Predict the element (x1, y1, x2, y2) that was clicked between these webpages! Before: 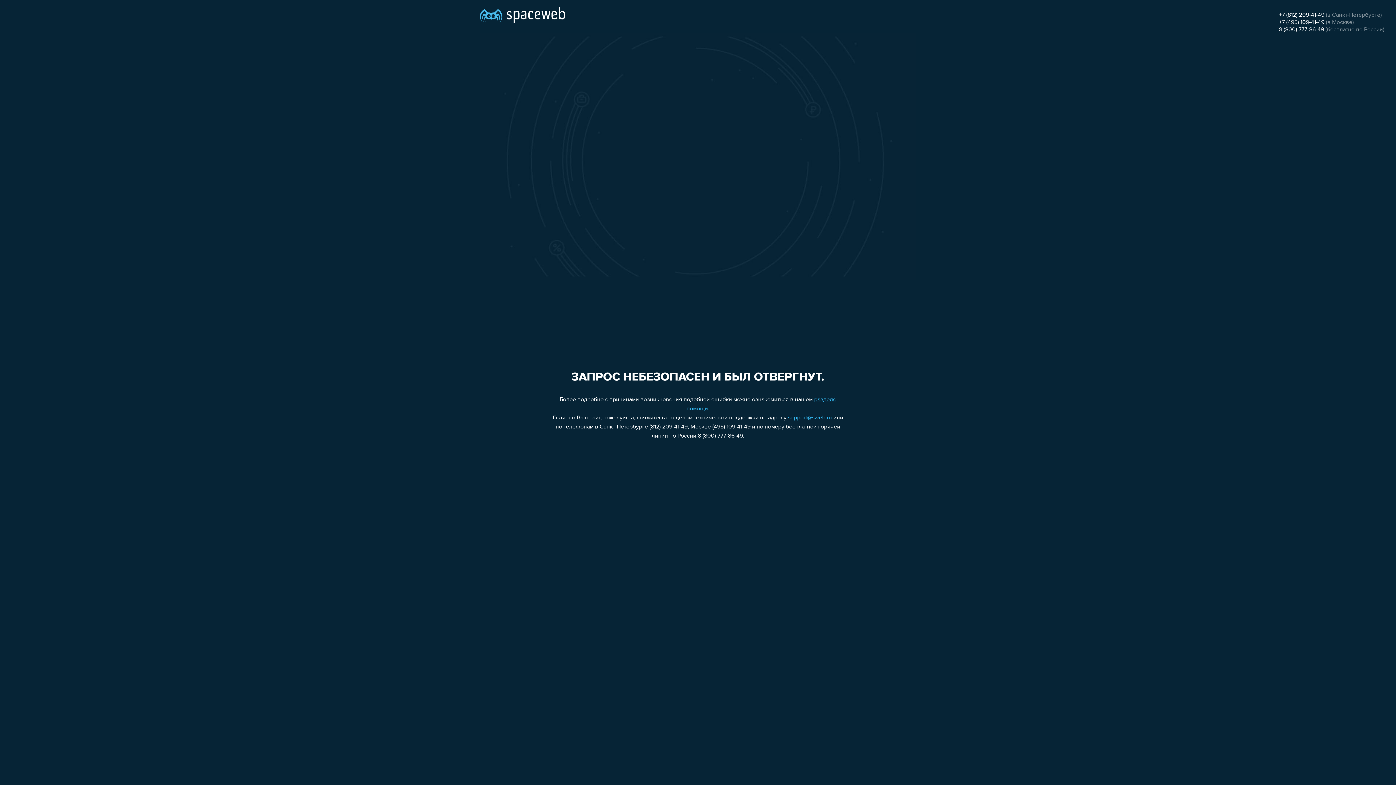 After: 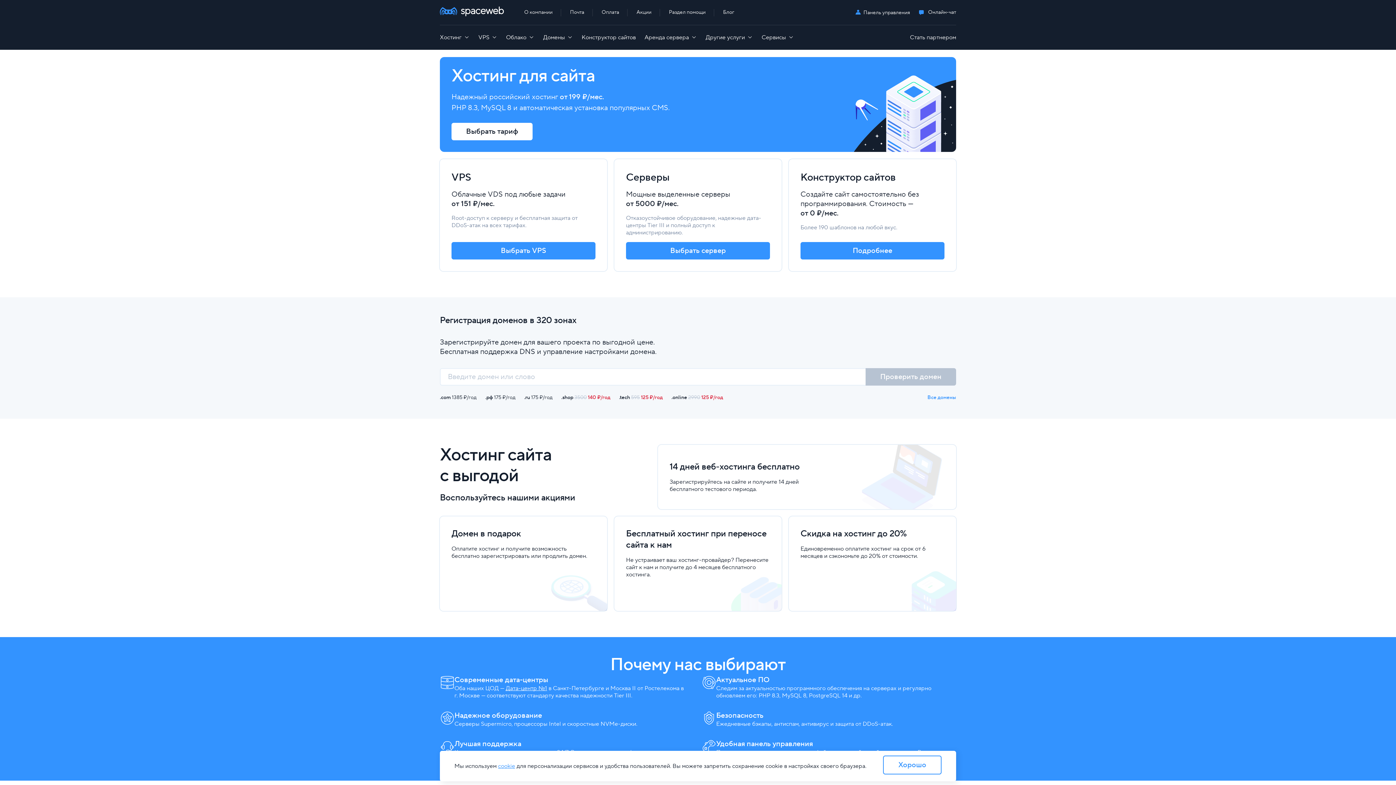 Action: bbox: (480, 0, 565, 25)